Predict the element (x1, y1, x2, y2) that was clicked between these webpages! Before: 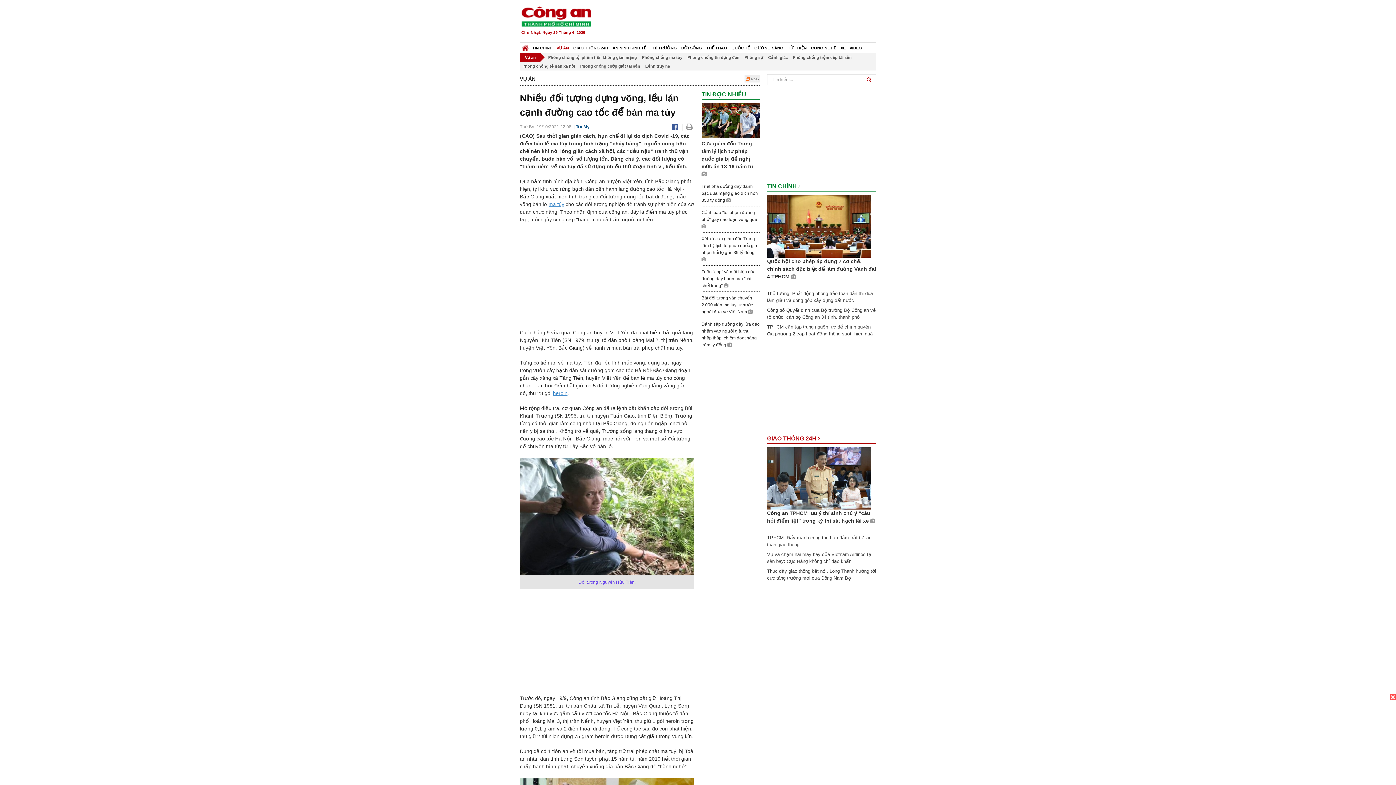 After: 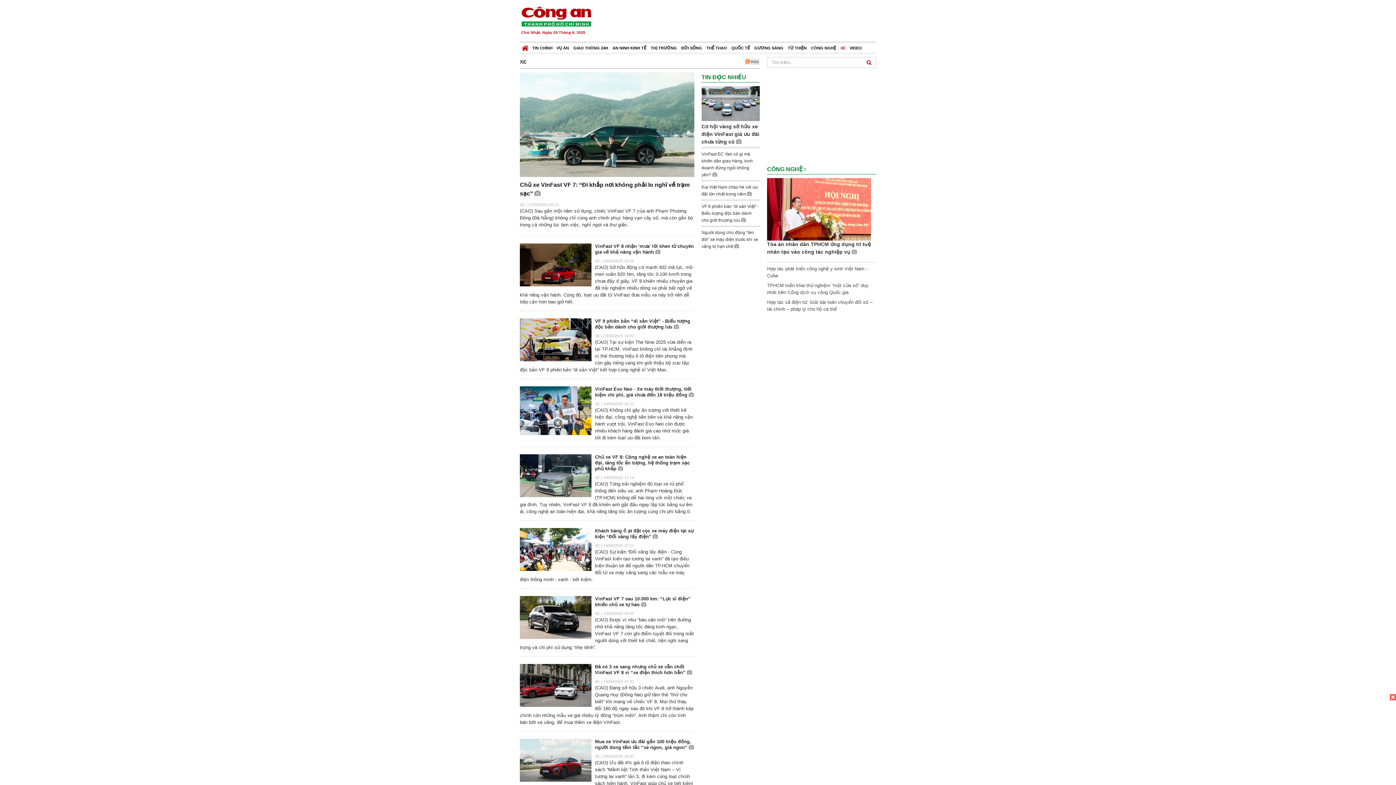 Action: bbox: (838, 42, 848, 53) label: XE